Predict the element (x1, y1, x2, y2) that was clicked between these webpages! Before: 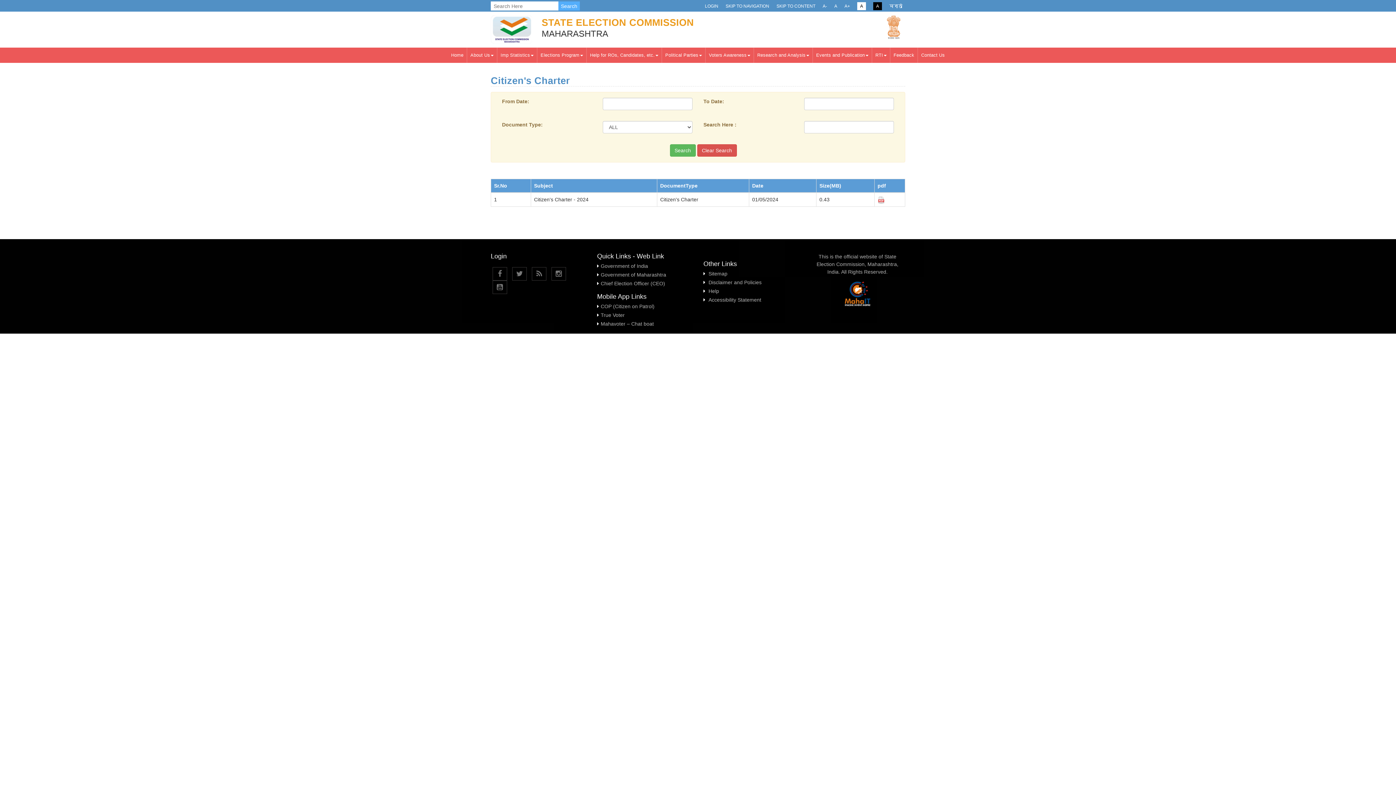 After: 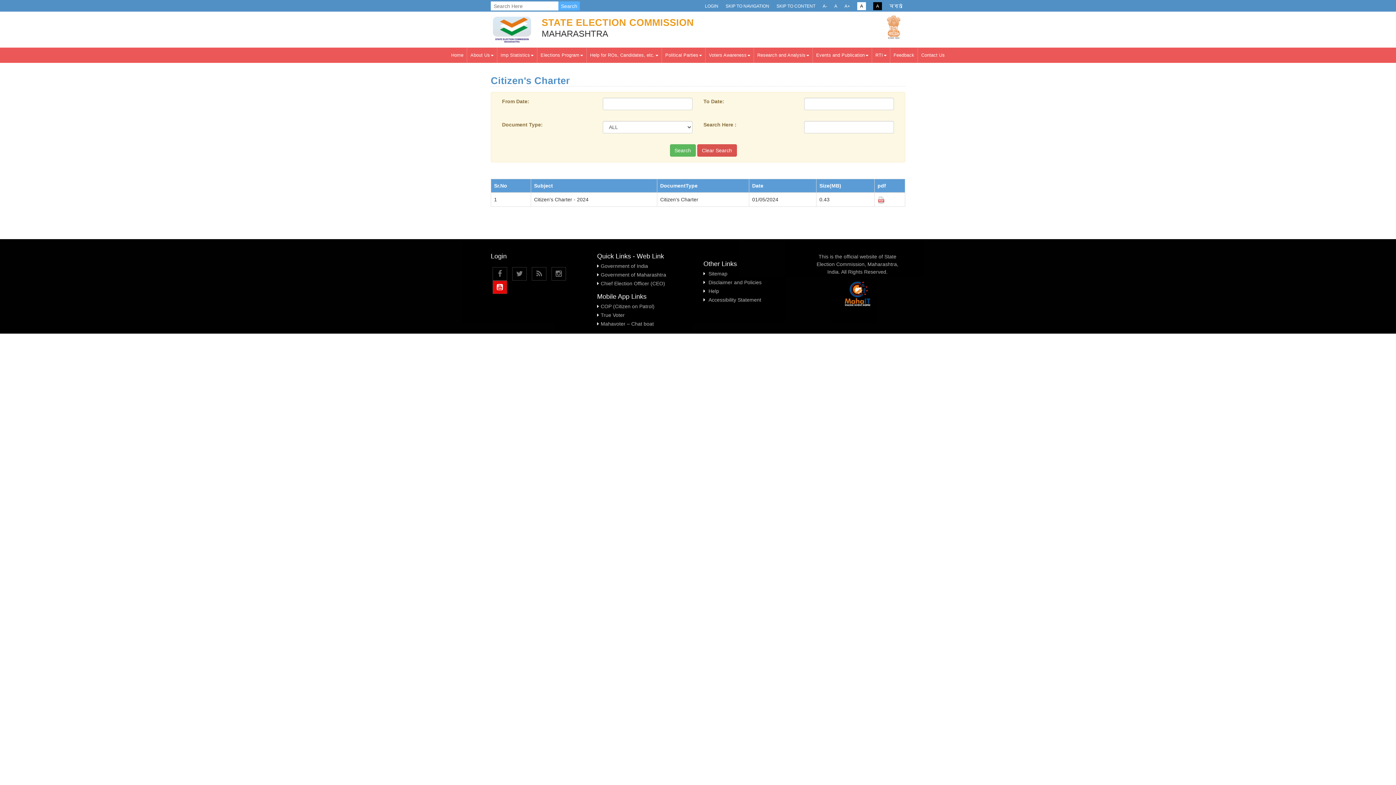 Action: bbox: (492, 280, 507, 294)